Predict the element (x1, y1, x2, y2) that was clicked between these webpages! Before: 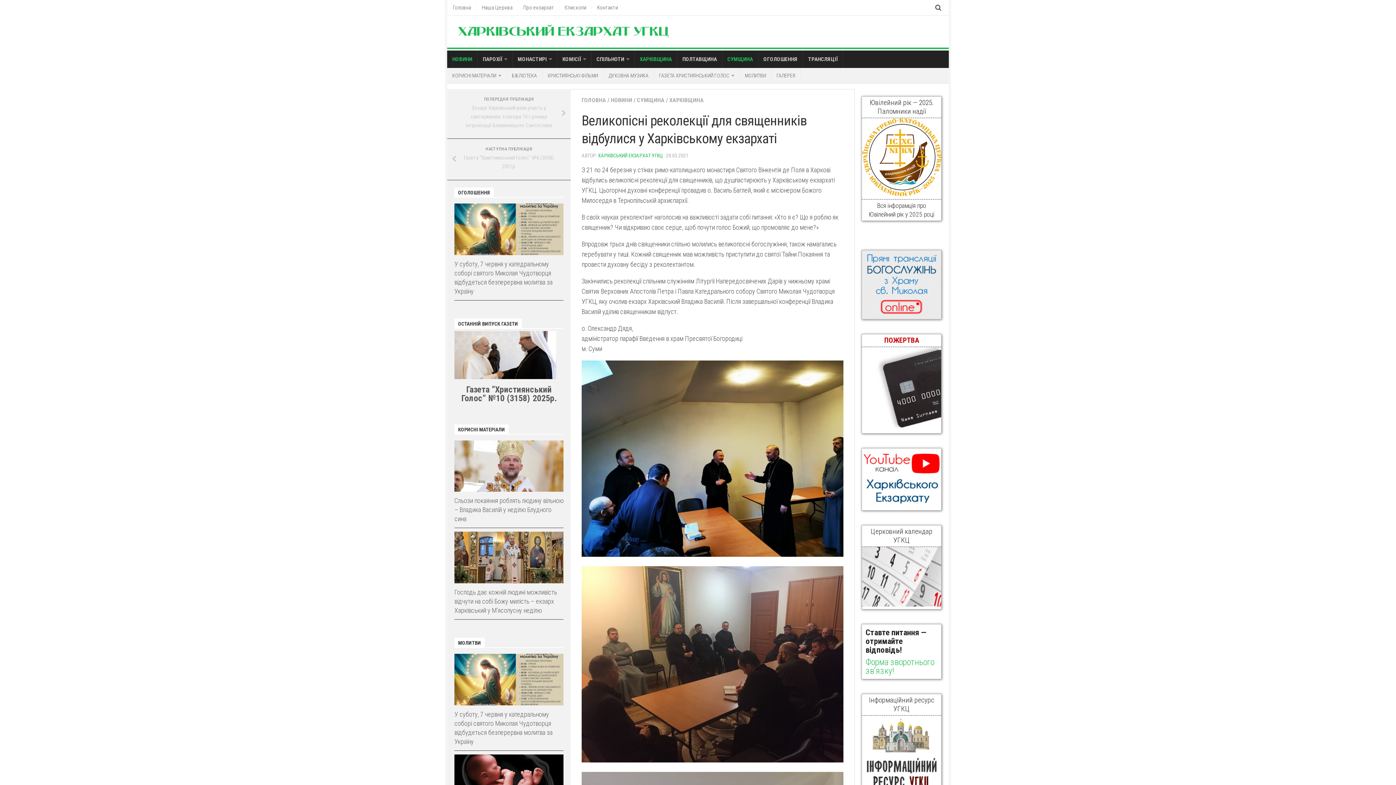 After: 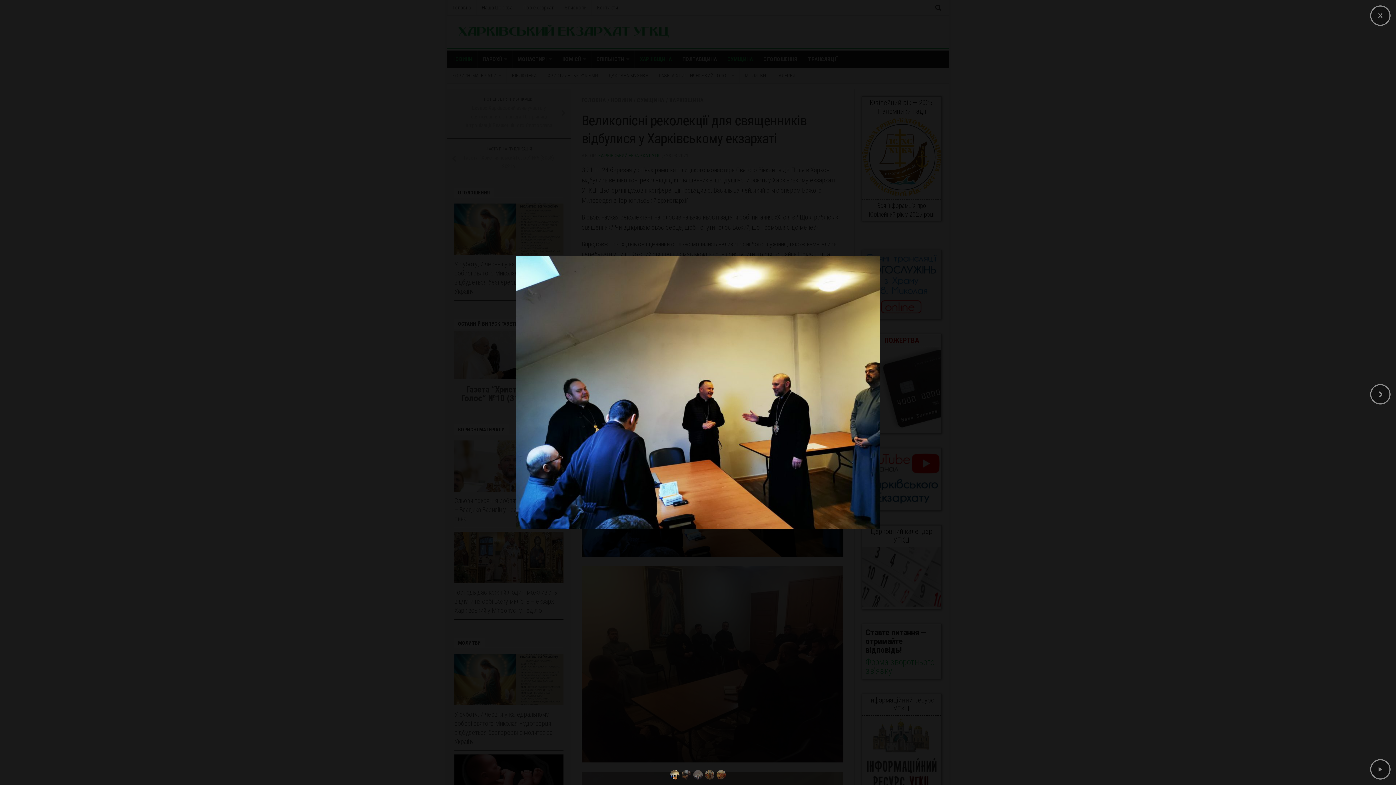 Action: bbox: (581, 550, 843, 558)